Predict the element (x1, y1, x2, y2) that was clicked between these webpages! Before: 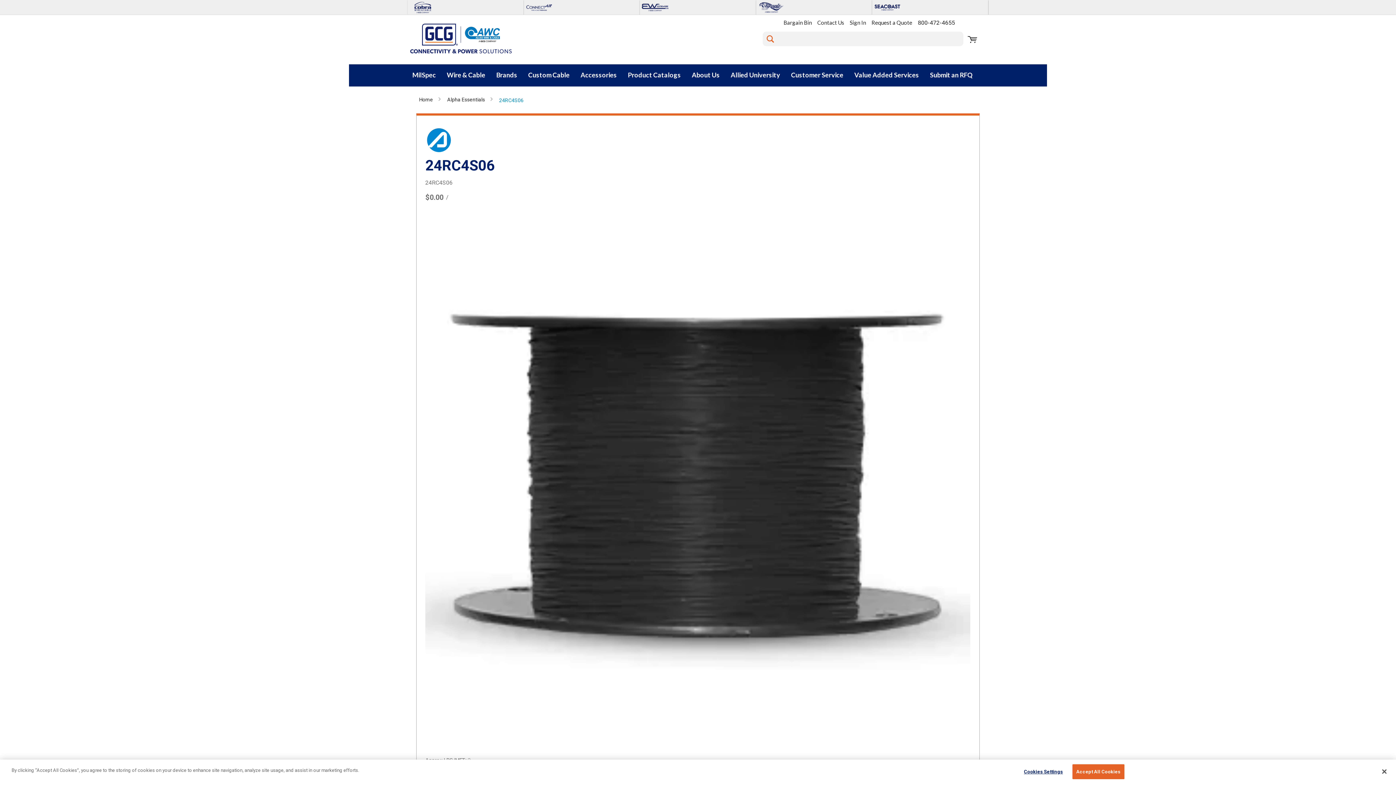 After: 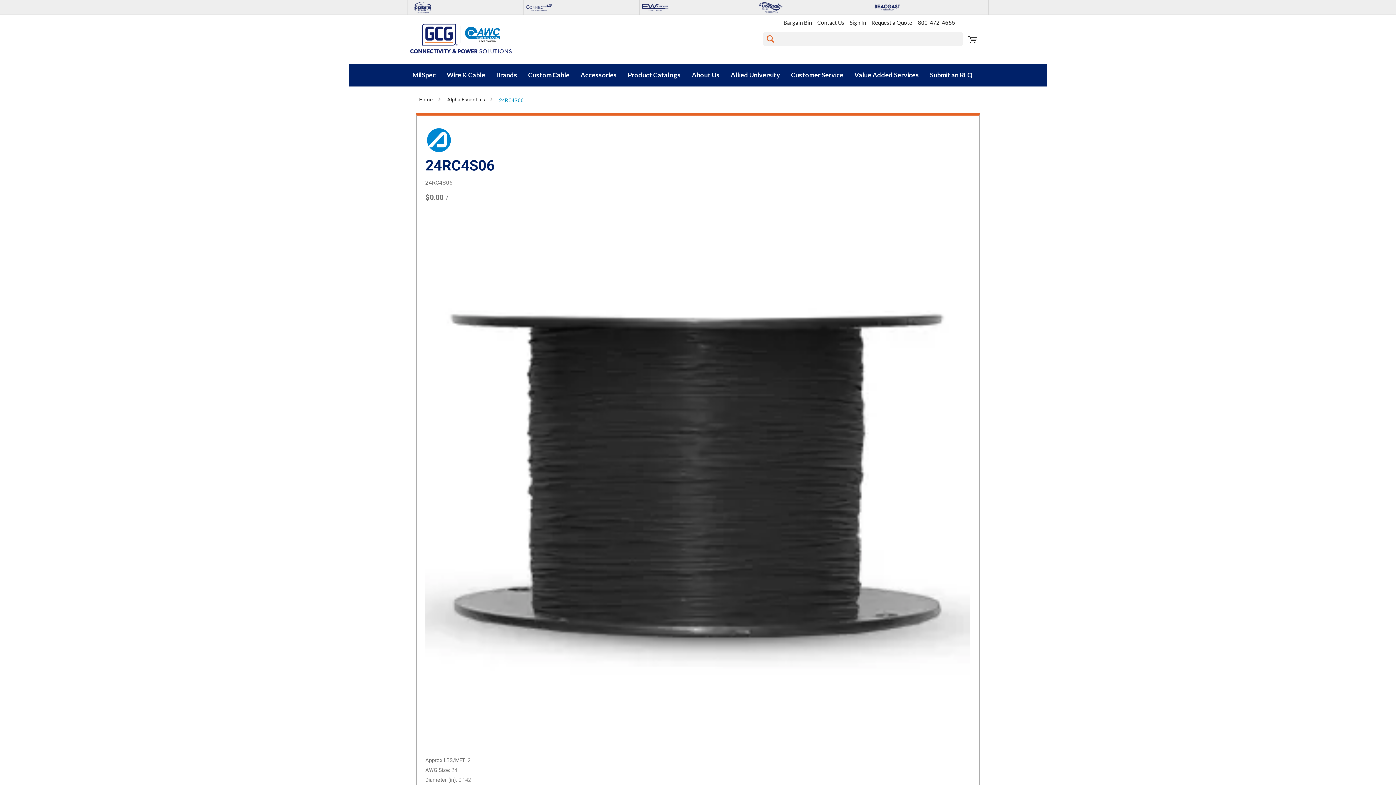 Action: label: Close bbox: (1376, 764, 1392, 780)